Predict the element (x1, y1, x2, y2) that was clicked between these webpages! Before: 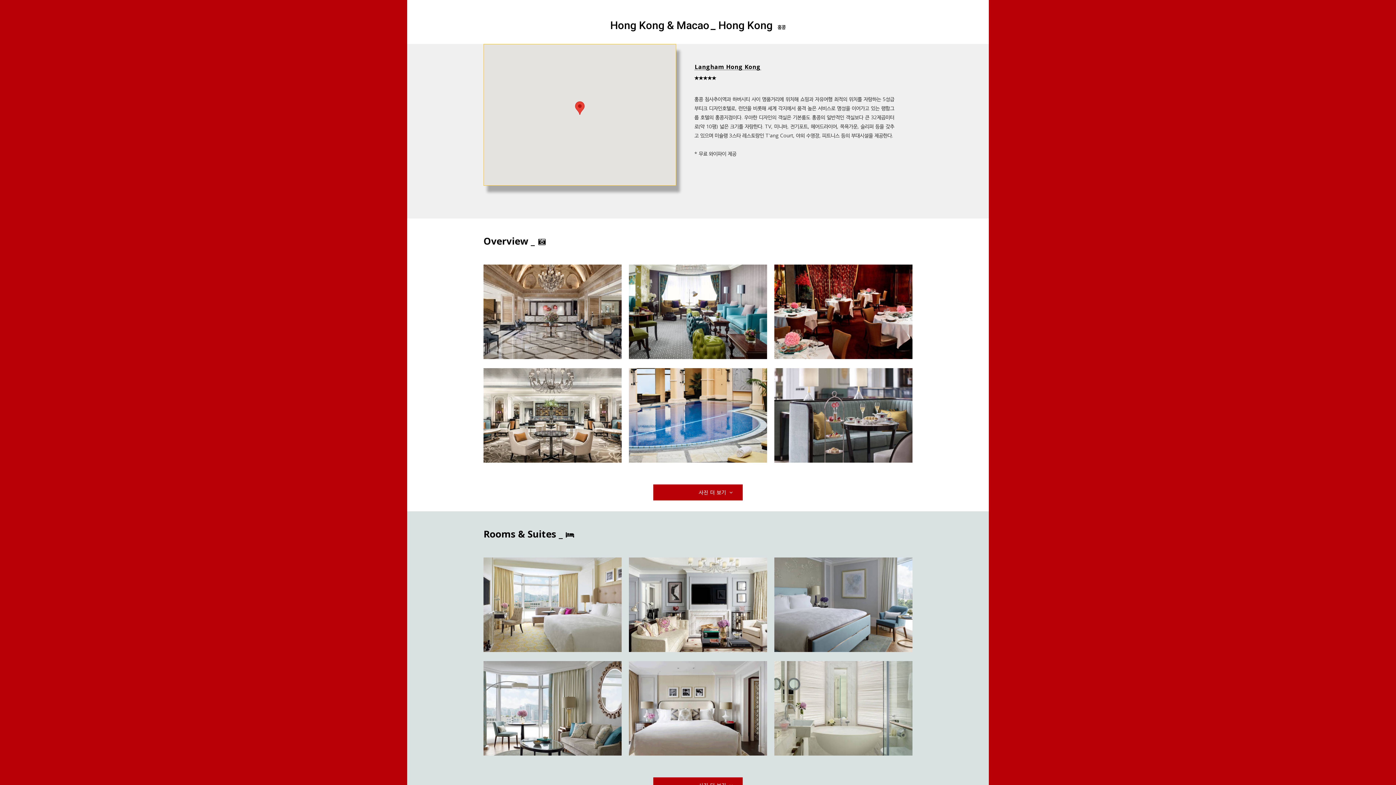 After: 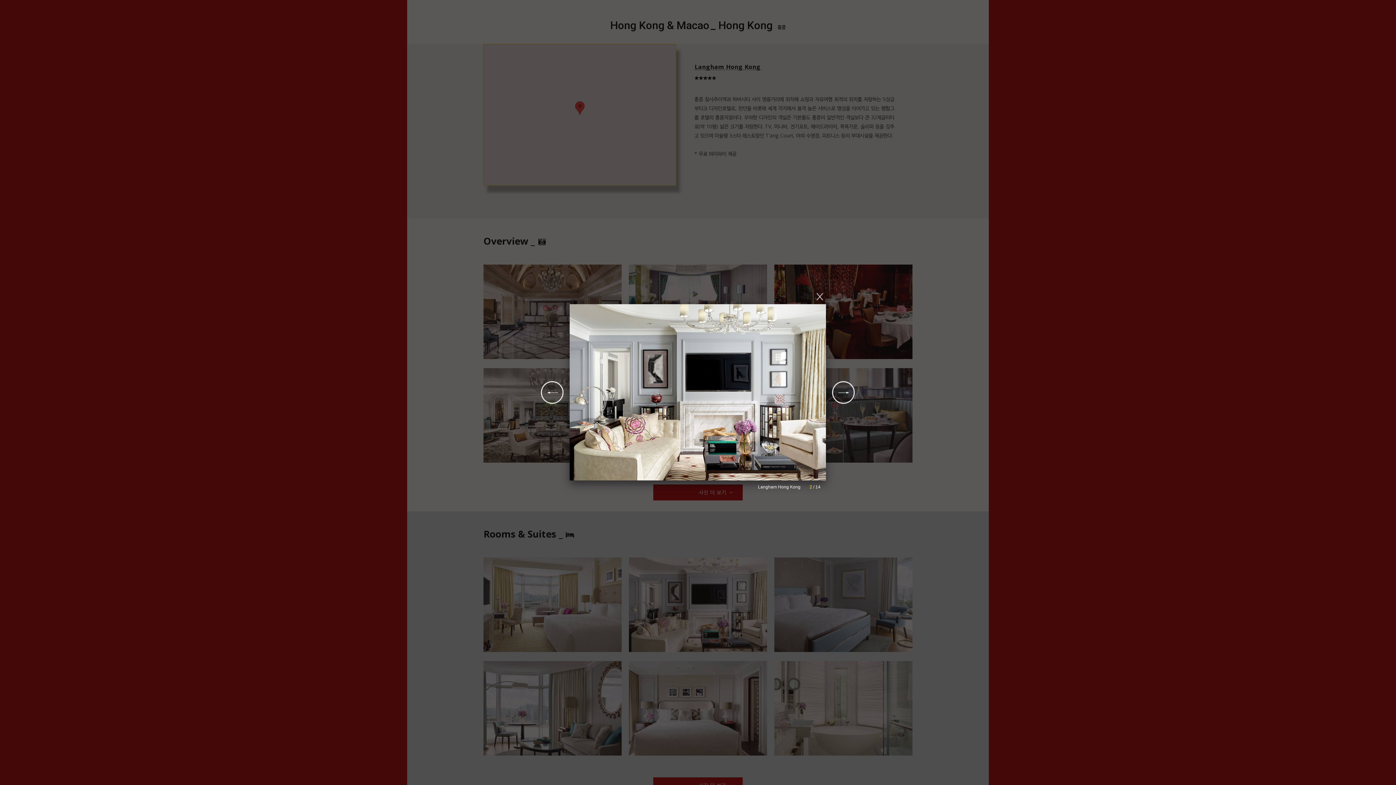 Action: bbox: (629, 557, 767, 652)